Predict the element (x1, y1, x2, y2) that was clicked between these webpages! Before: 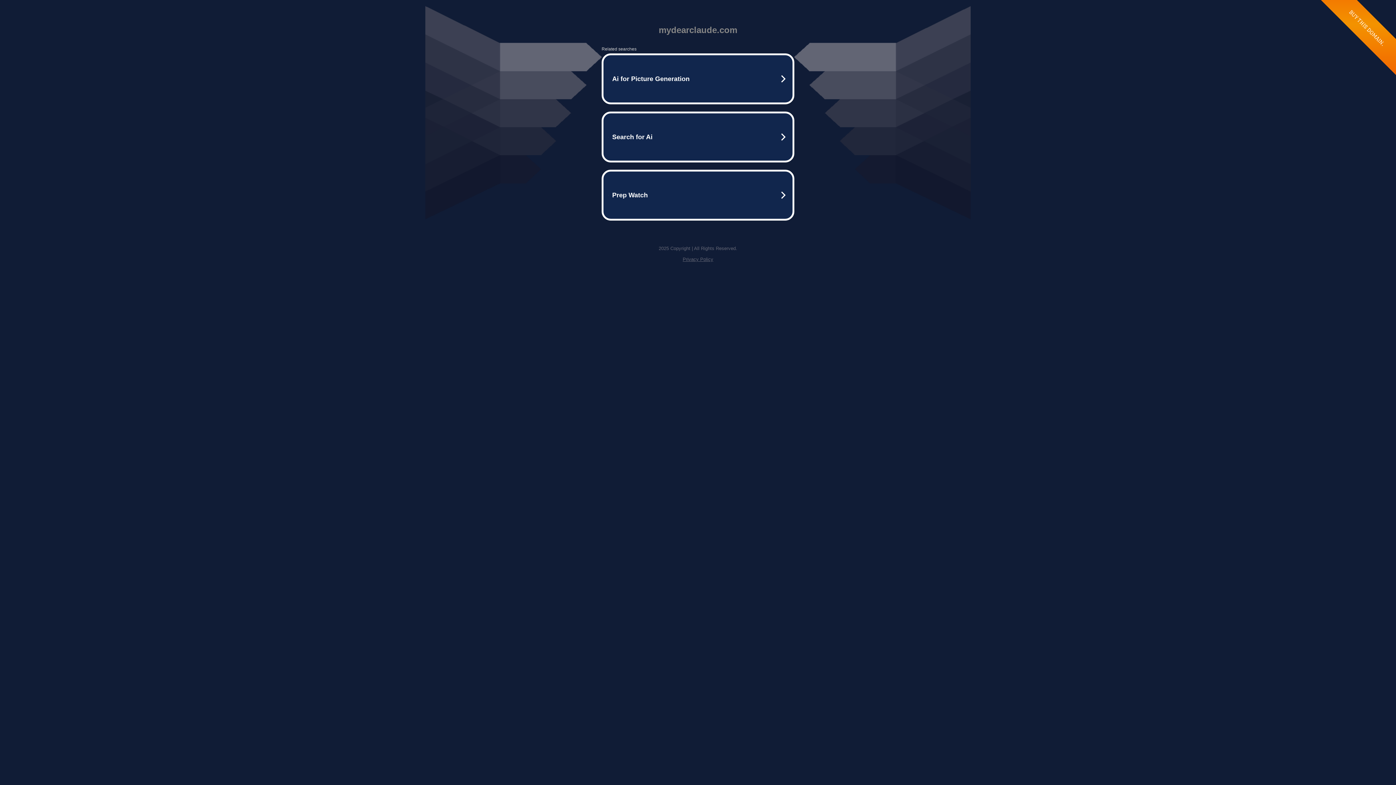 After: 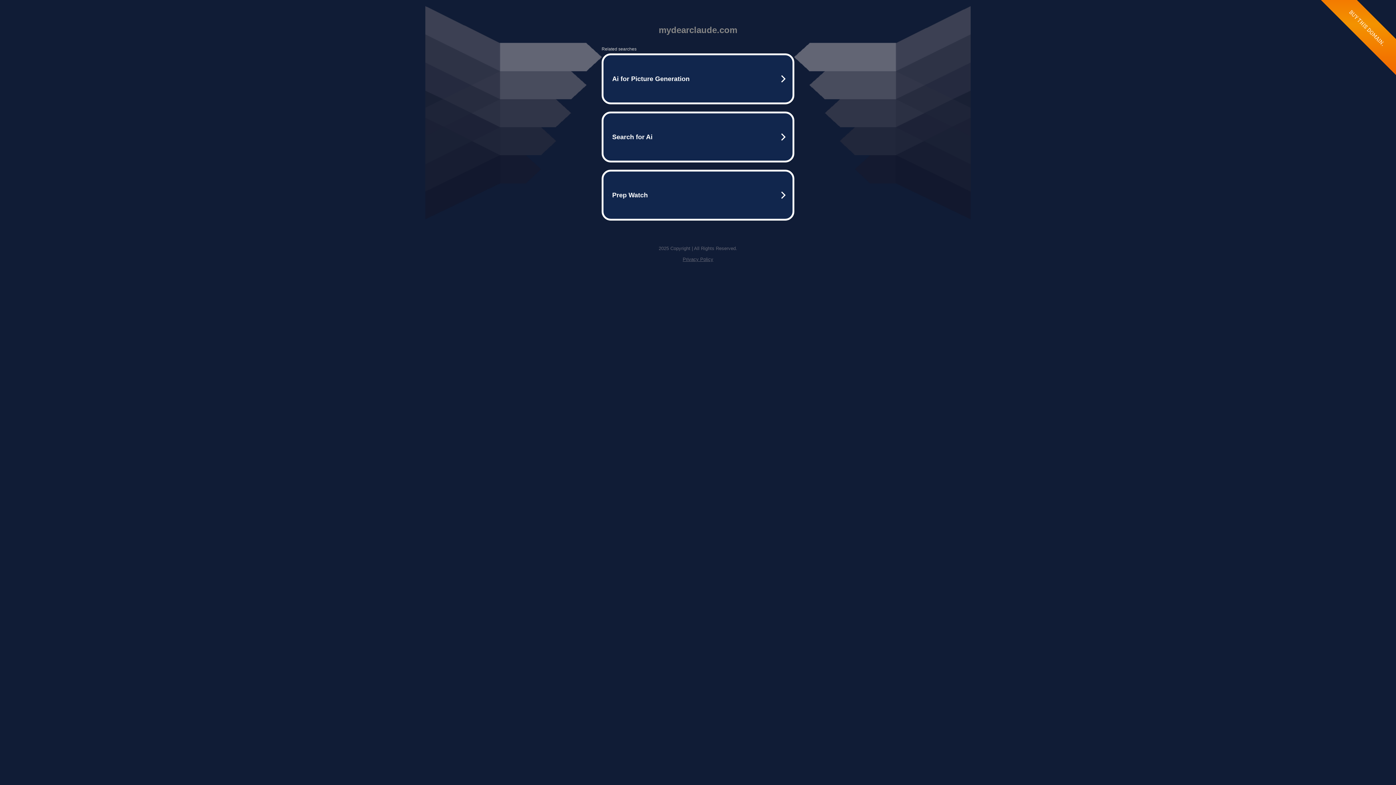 Action: label: Privacy Policy bbox: (682, 256, 713, 262)